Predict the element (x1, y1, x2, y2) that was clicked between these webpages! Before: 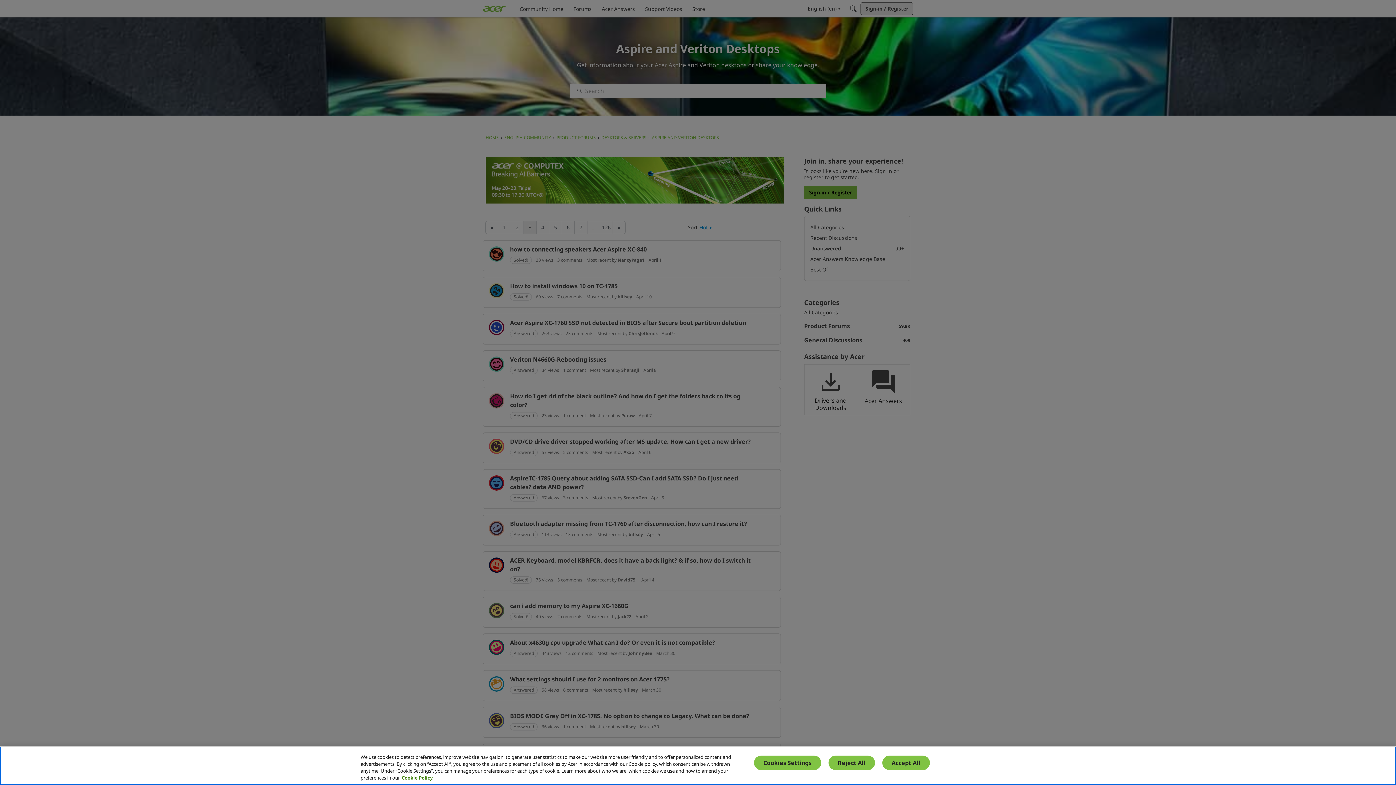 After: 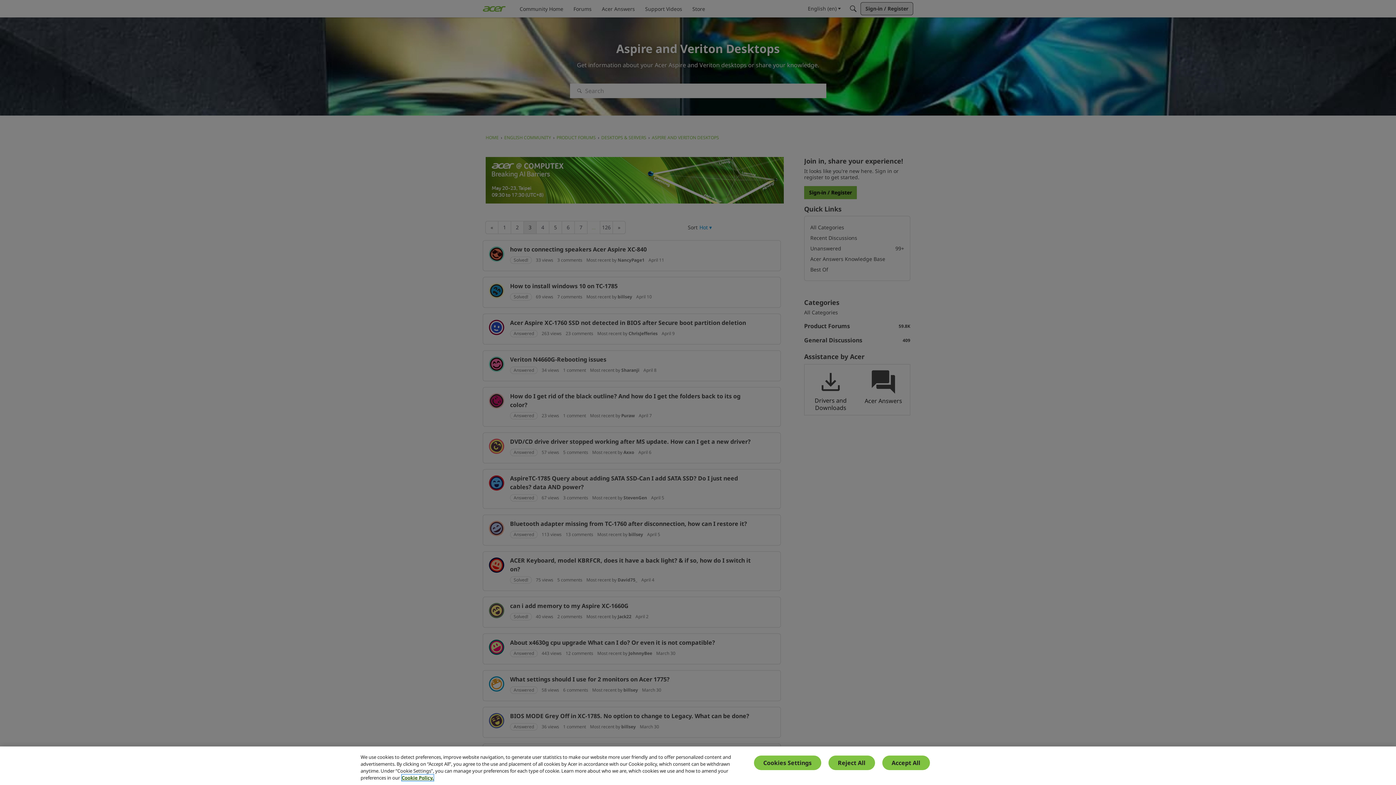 Action: label: More information about your privacy, opens in a new tab bbox: (401, 774, 433, 781)